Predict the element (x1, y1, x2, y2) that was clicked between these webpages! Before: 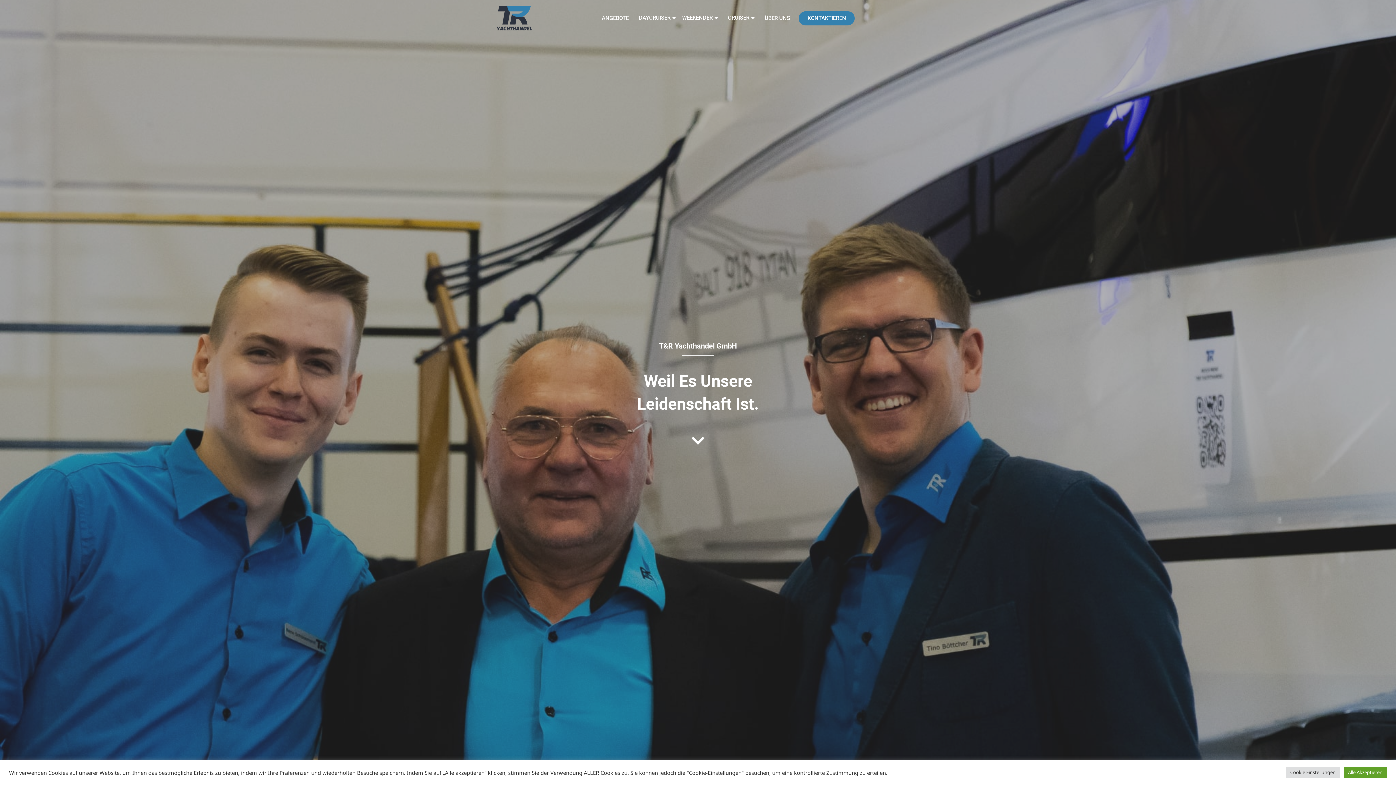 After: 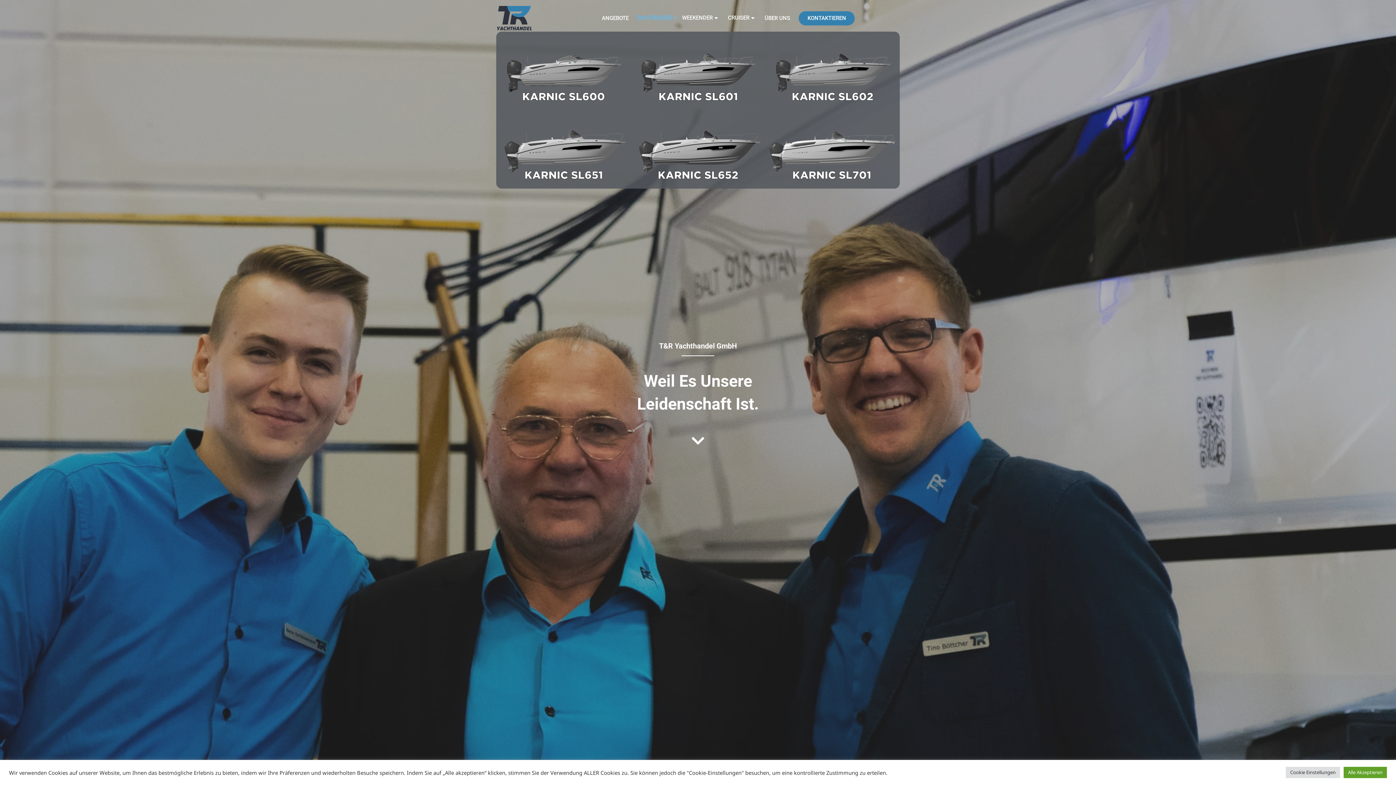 Action: bbox: (630, 10, 684, 25) label: DAYCRUISER